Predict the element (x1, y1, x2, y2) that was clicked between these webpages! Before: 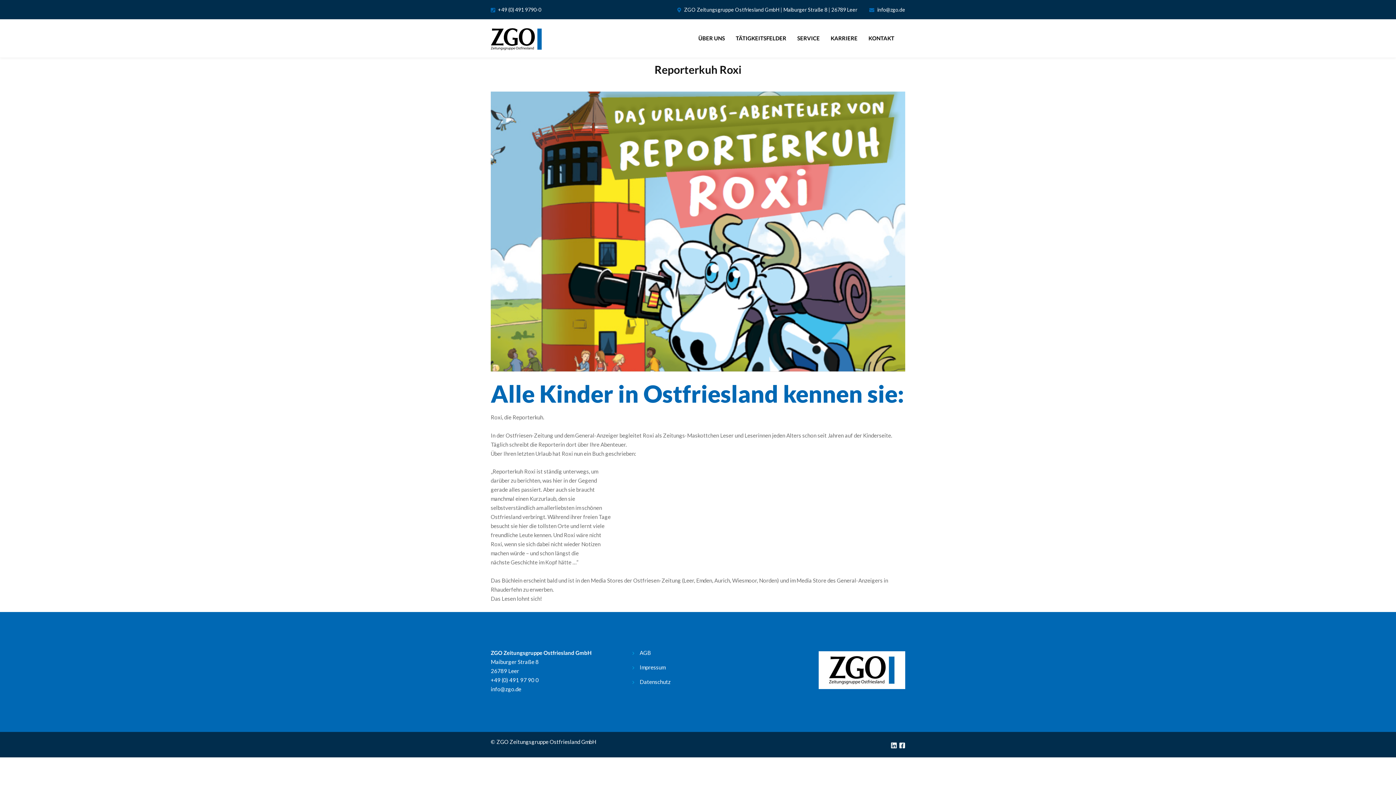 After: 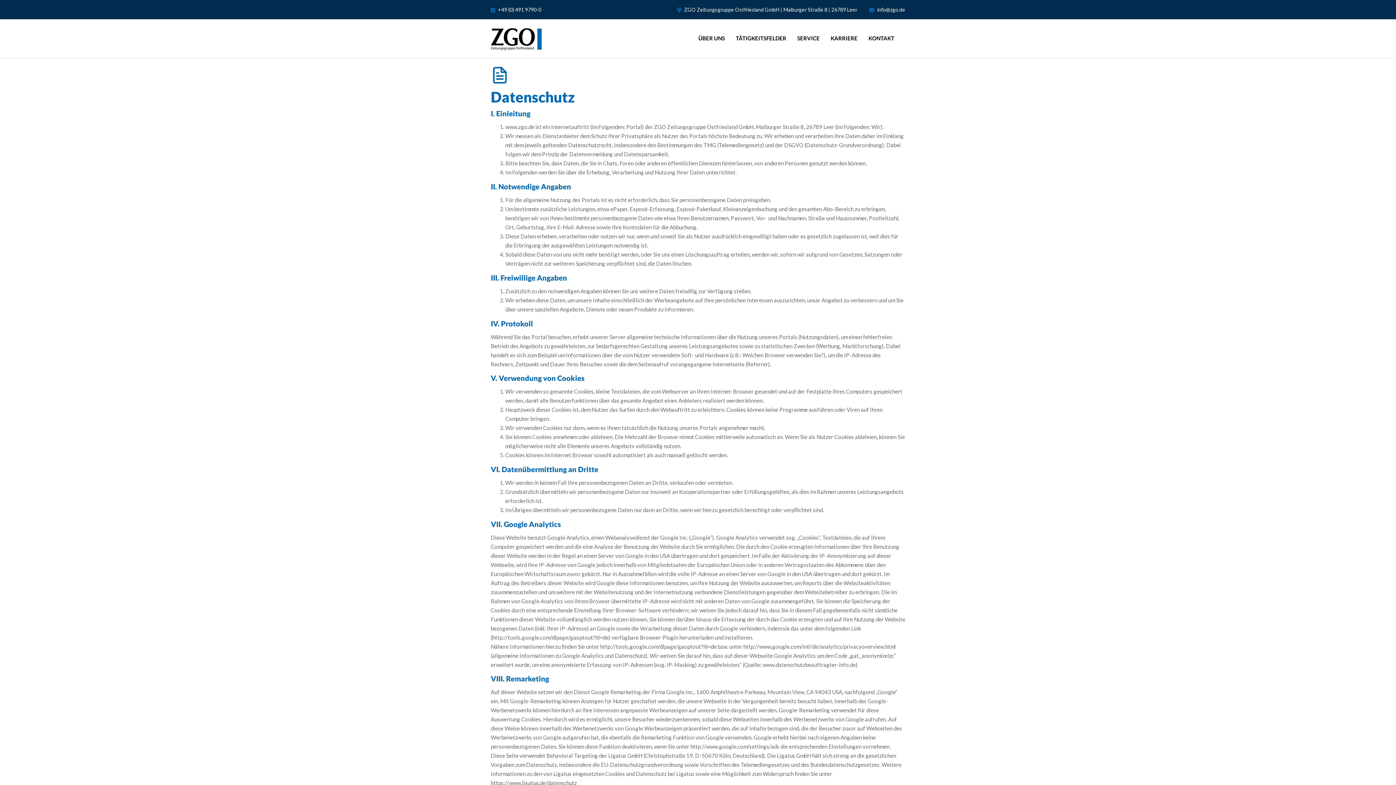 Action: label: Datenschutz bbox: (632, 677, 670, 687)